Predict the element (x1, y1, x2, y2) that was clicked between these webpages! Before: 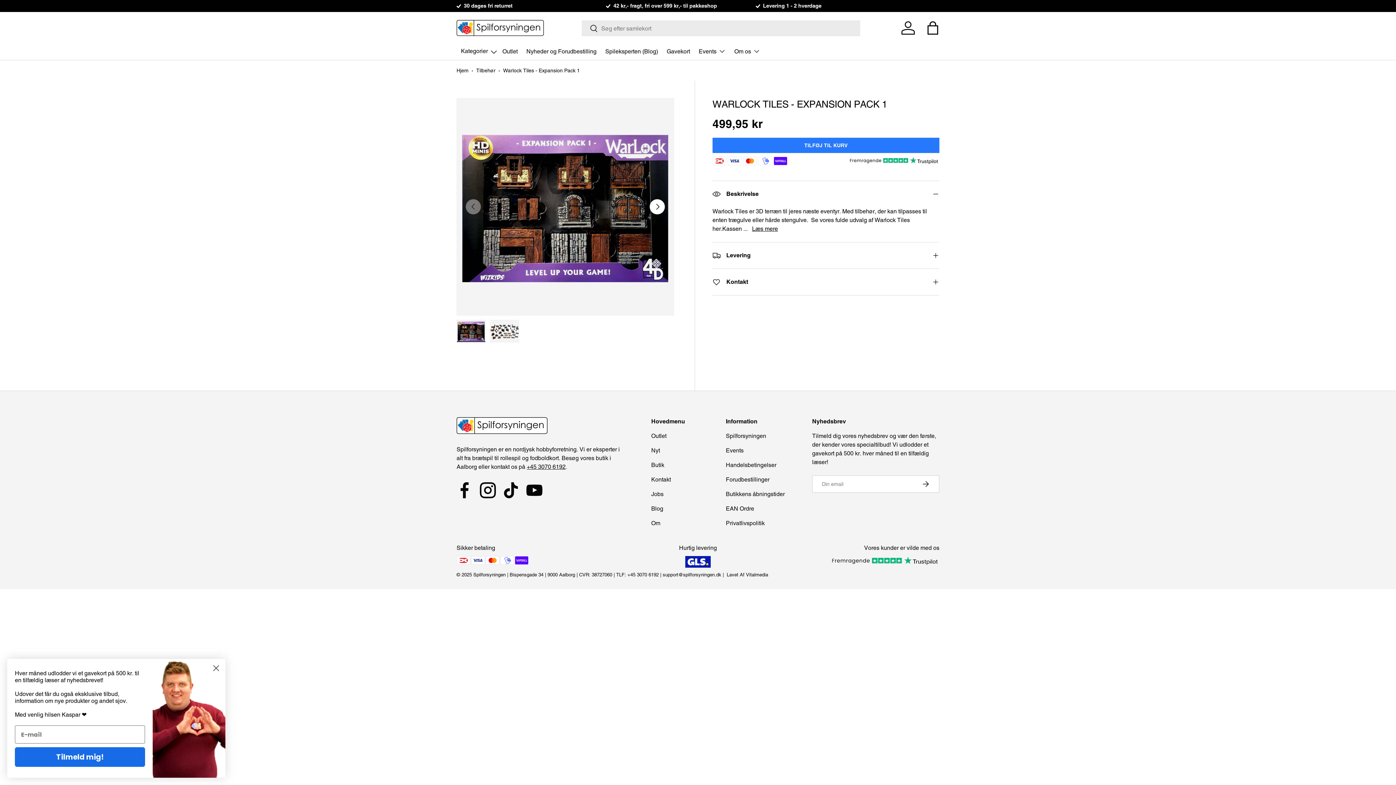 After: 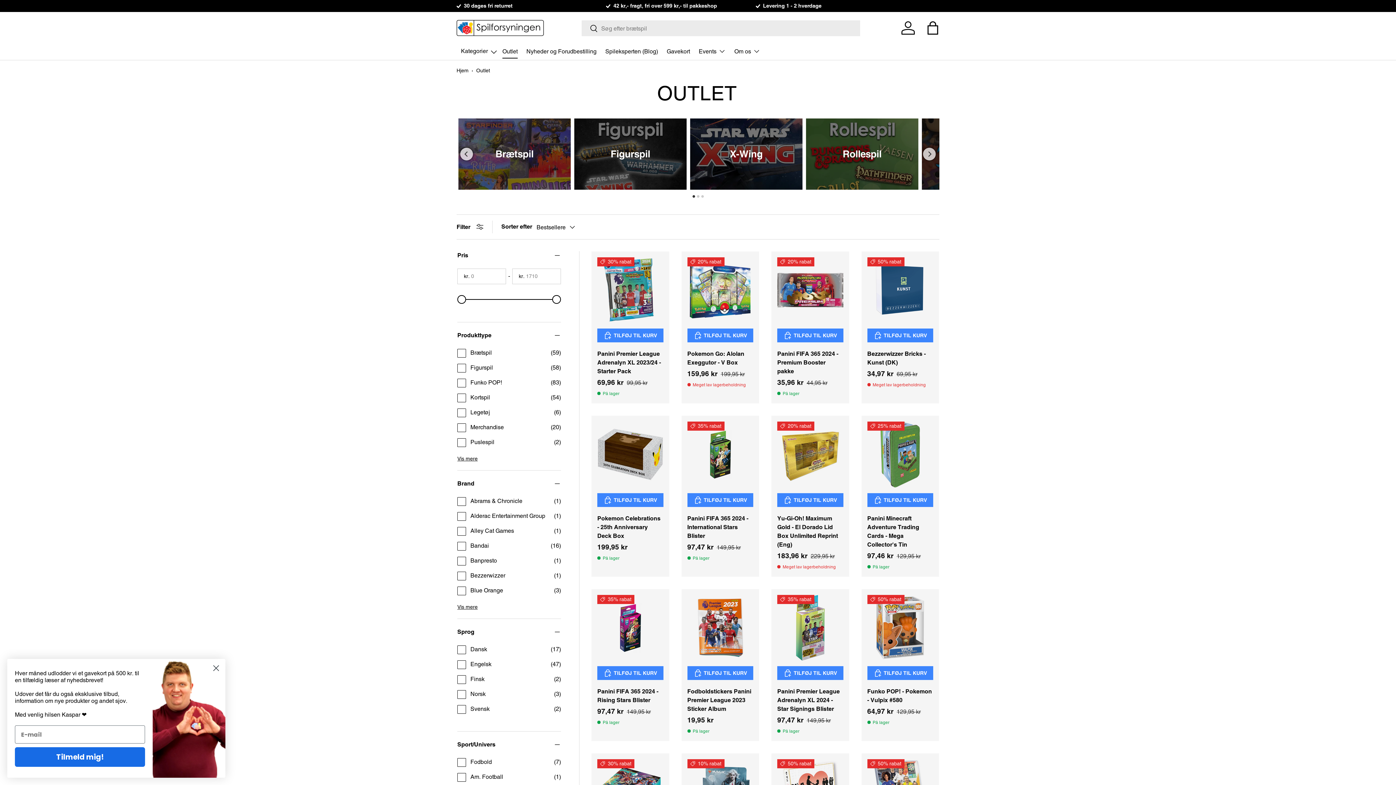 Action: label: Outlet bbox: (502, 44, 517, 58)